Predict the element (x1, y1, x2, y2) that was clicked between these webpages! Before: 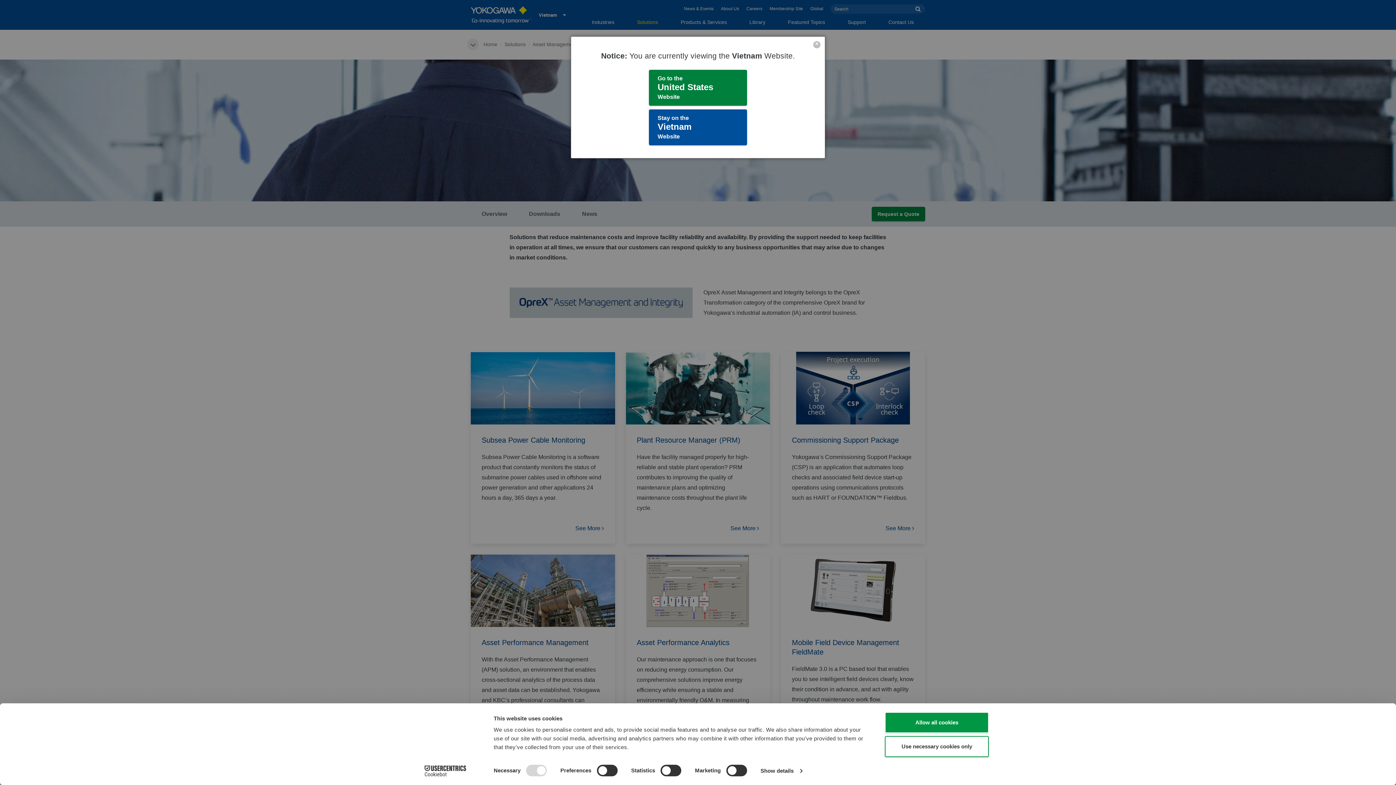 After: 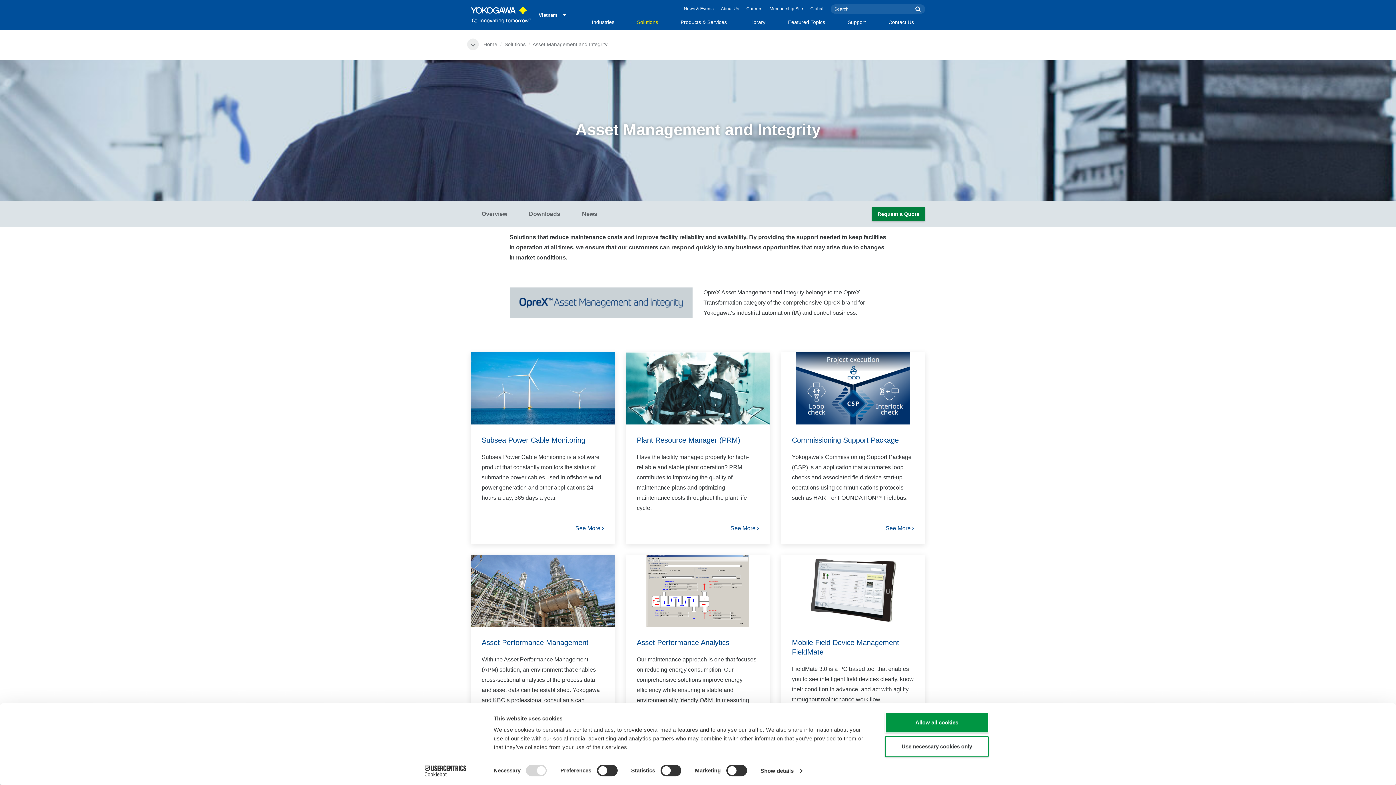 Action: bbox: (649, 109, 747, 145) label: Stay on the
Vietnam
Website